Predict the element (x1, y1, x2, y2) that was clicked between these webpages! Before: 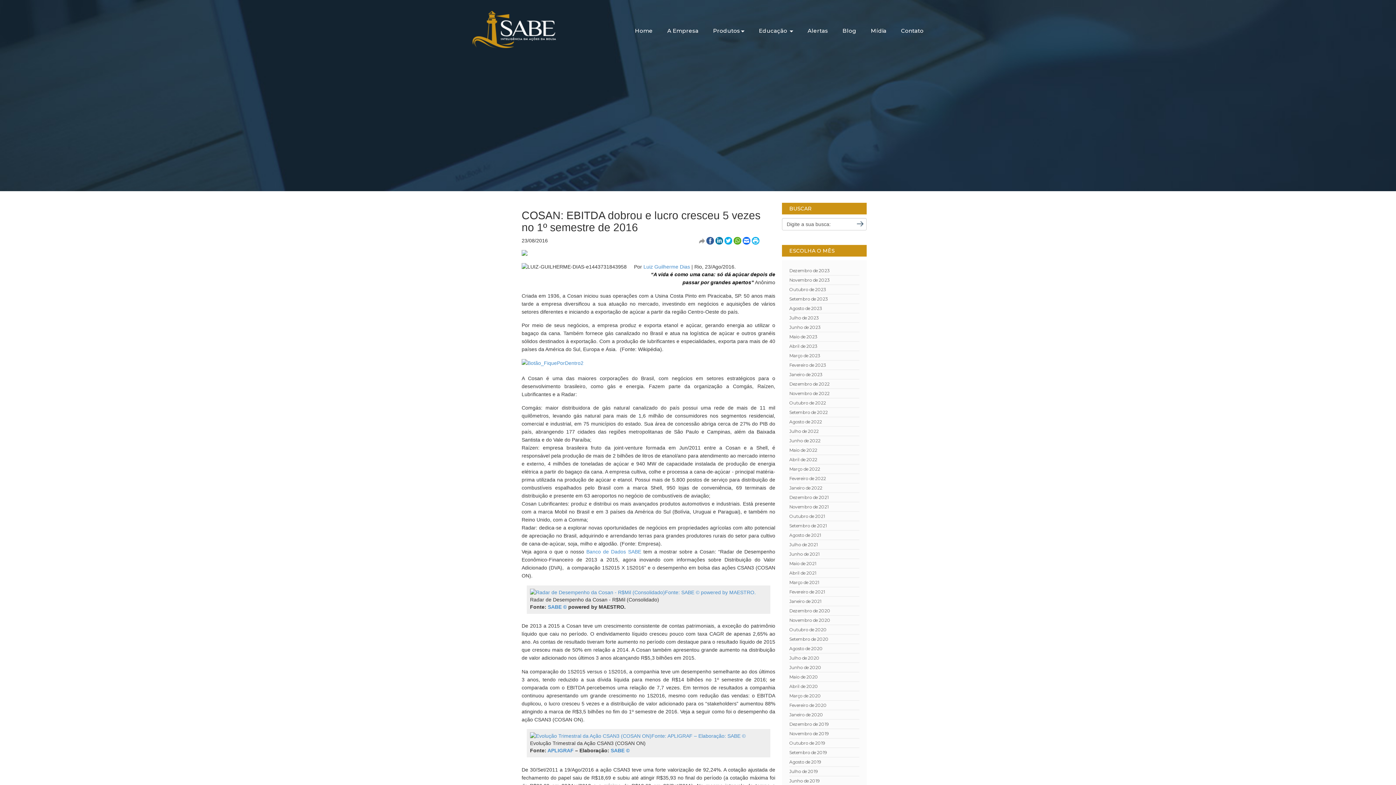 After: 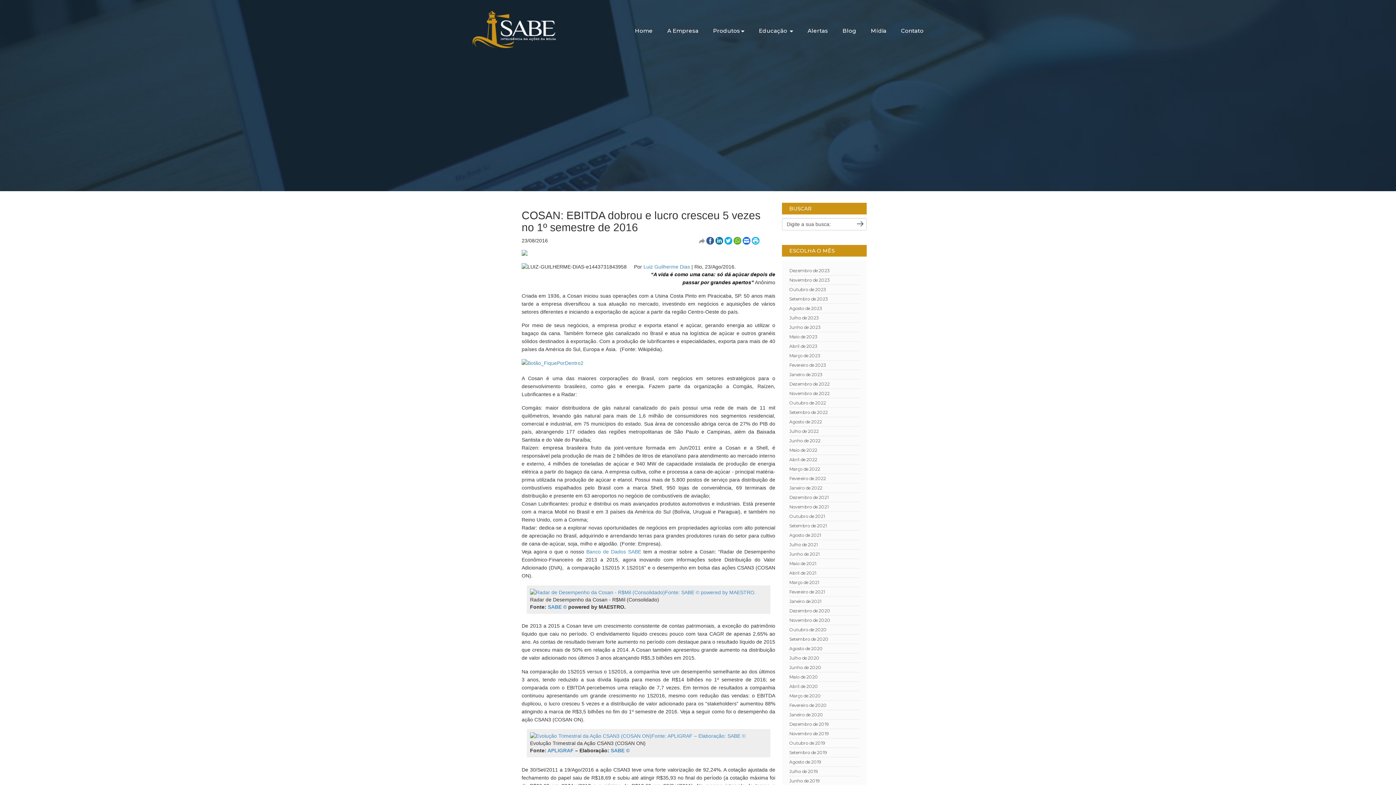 Action: label: Impressão bbox: (751, 236, 759, 244)